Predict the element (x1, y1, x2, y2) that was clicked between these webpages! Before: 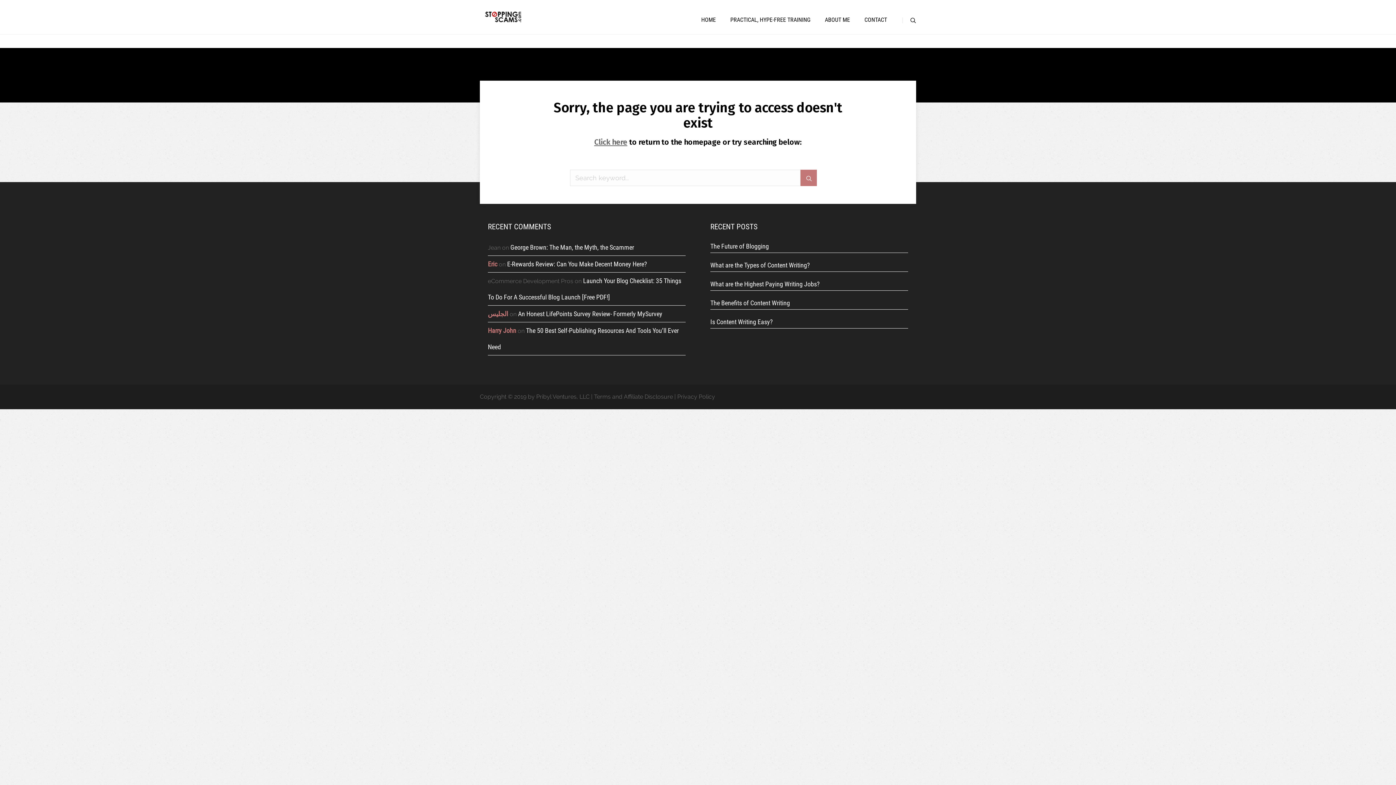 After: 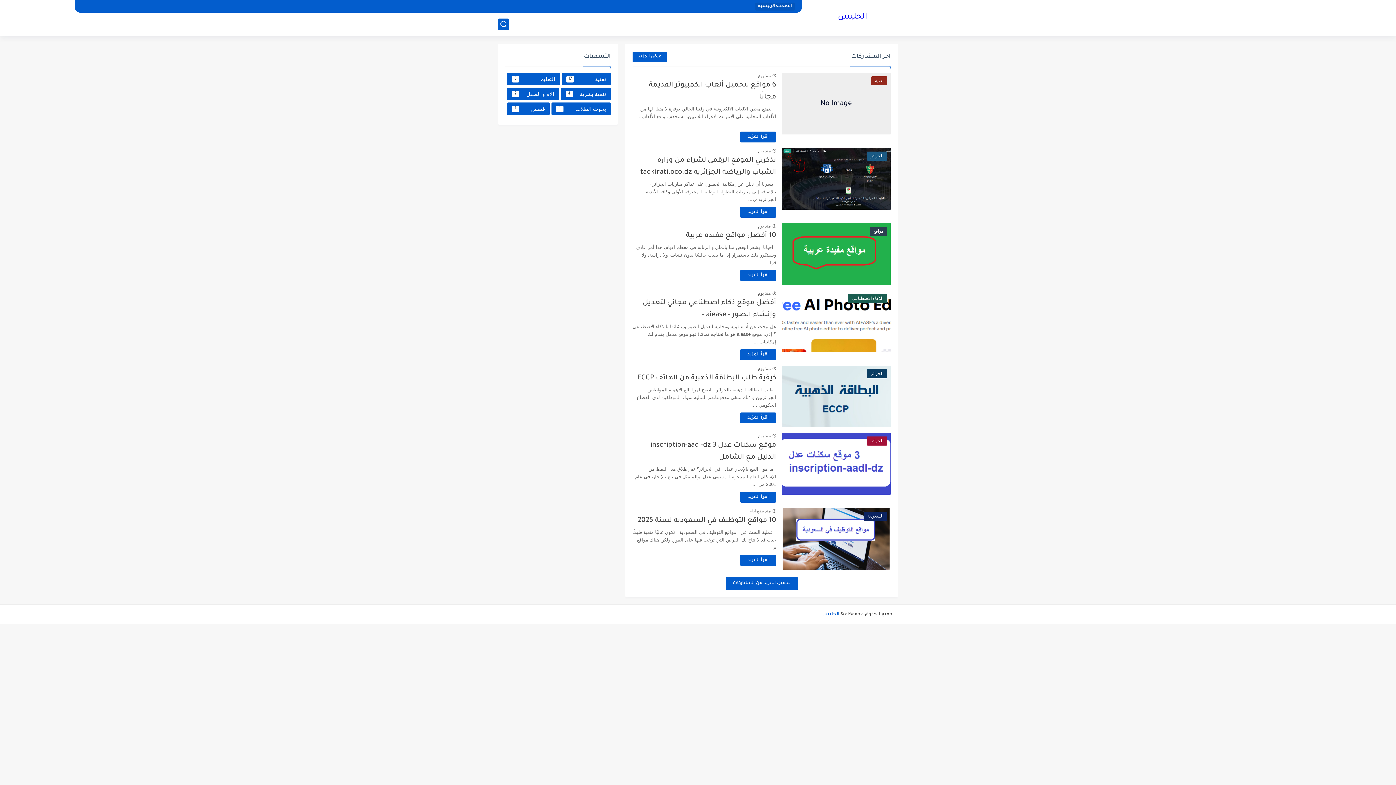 Action: label: الجليس bbox: (488, 310, 508, 317)